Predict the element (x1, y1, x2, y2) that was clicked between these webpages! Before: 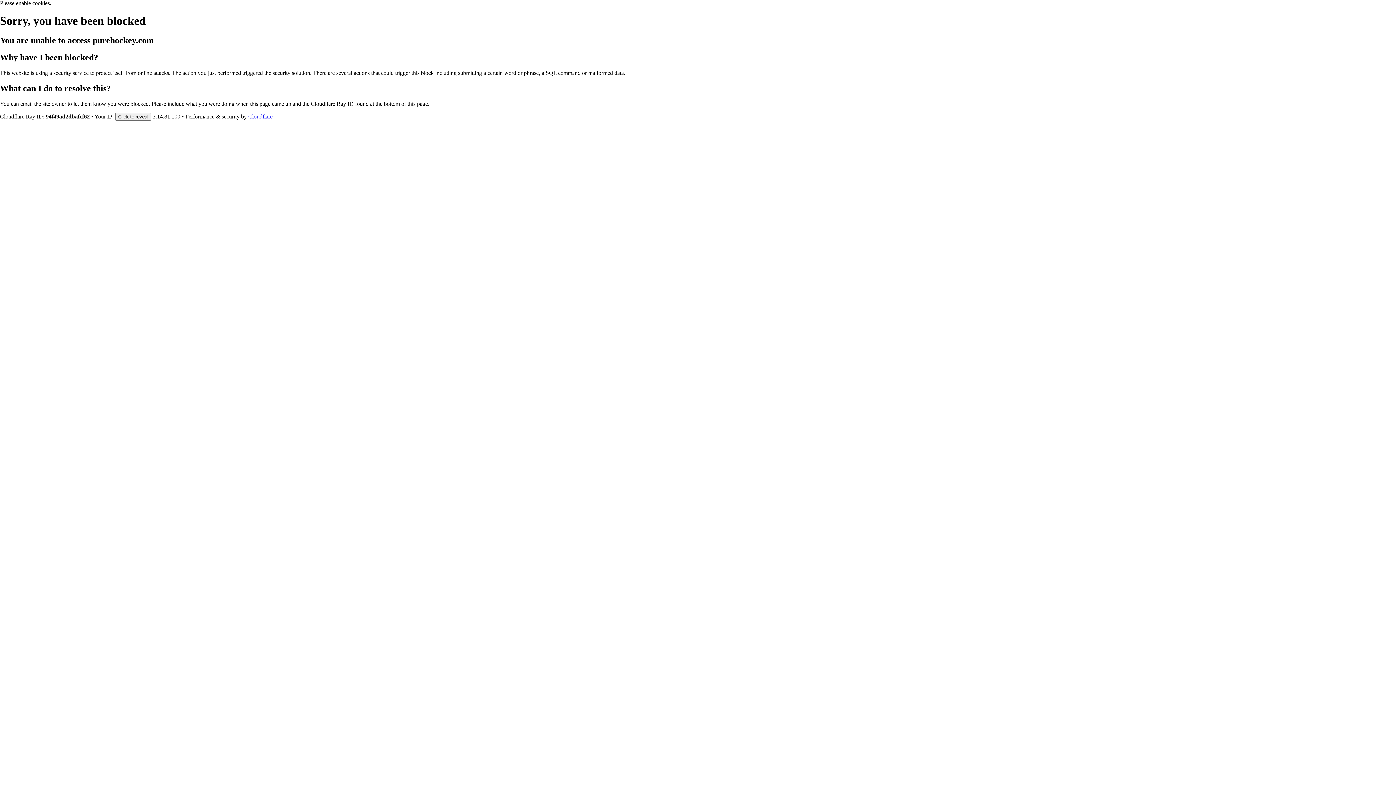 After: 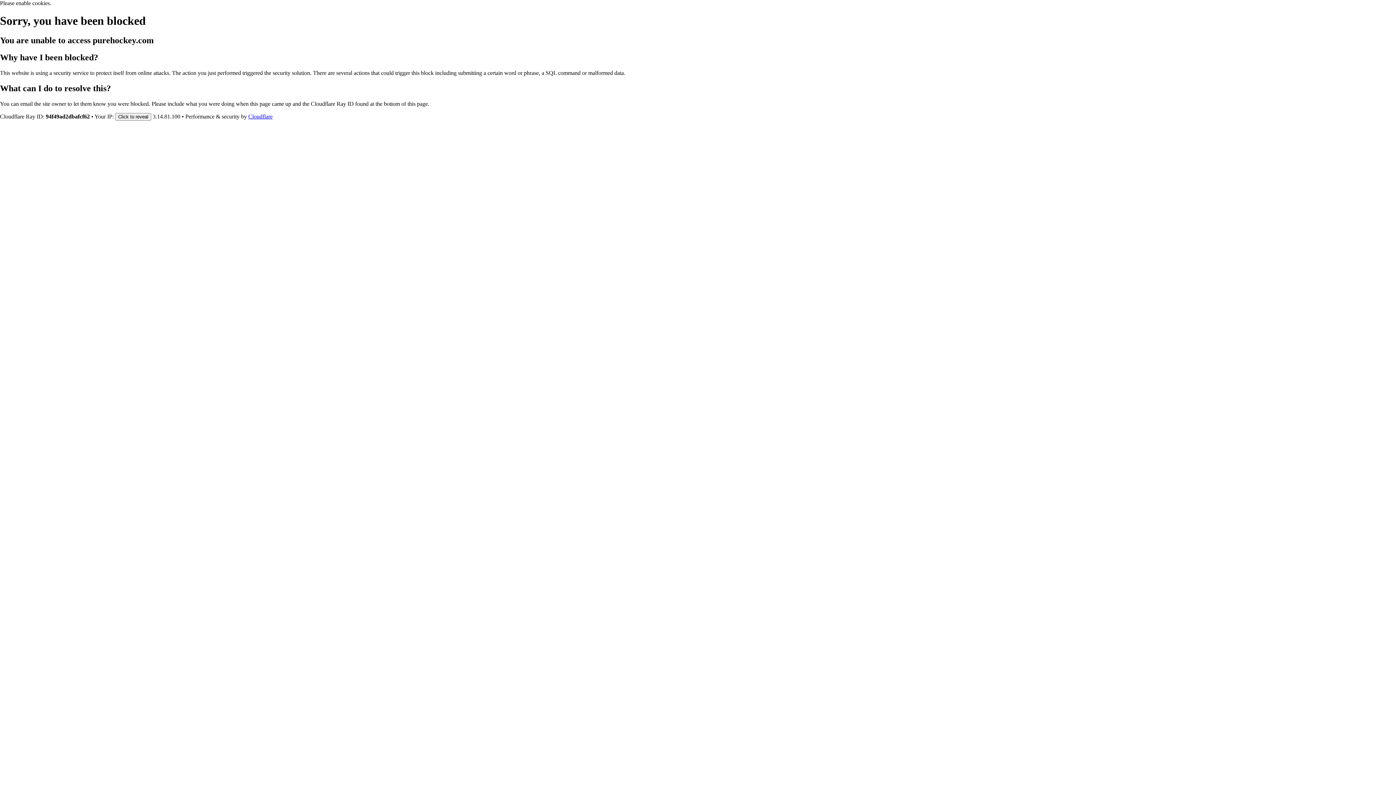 Action: bbox: (248, 113, 272, 119) label: Cloudflare